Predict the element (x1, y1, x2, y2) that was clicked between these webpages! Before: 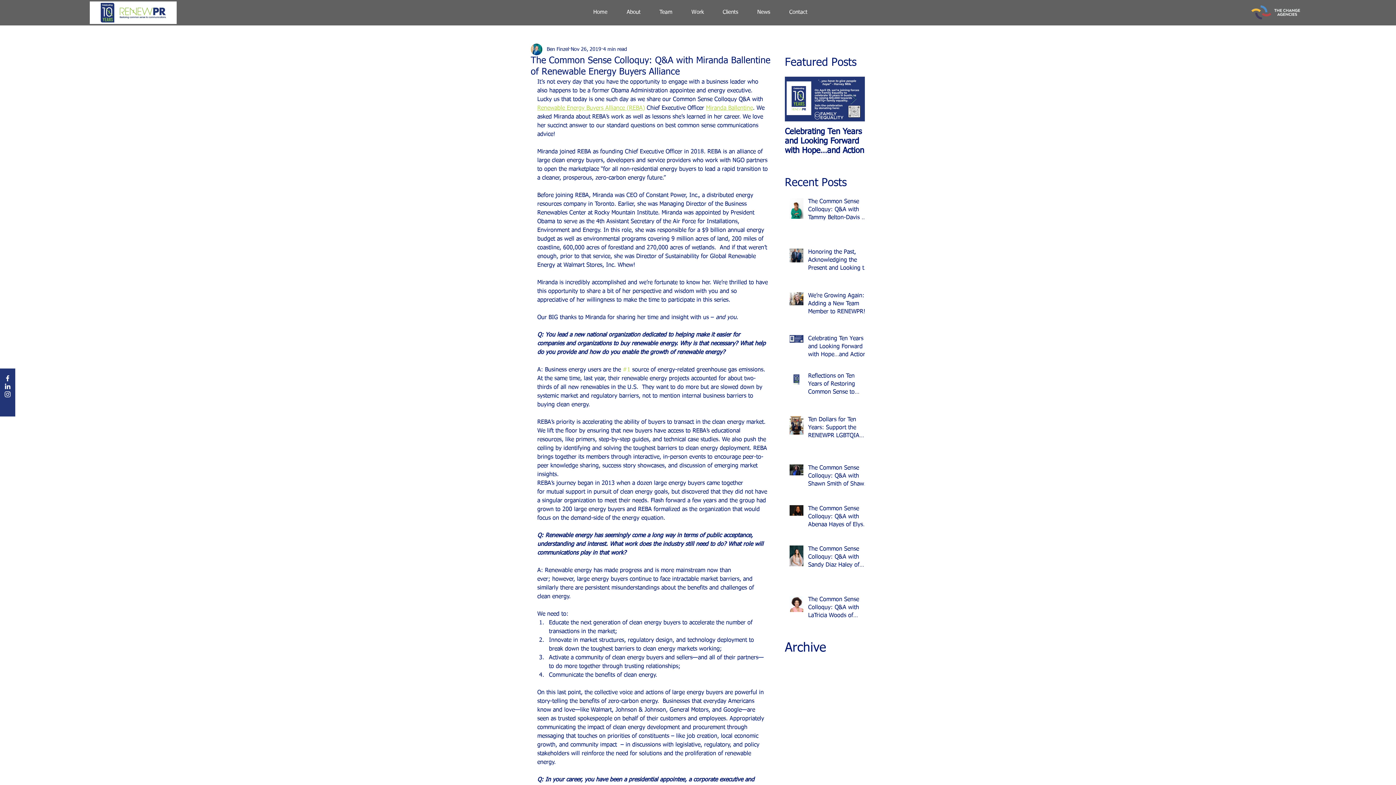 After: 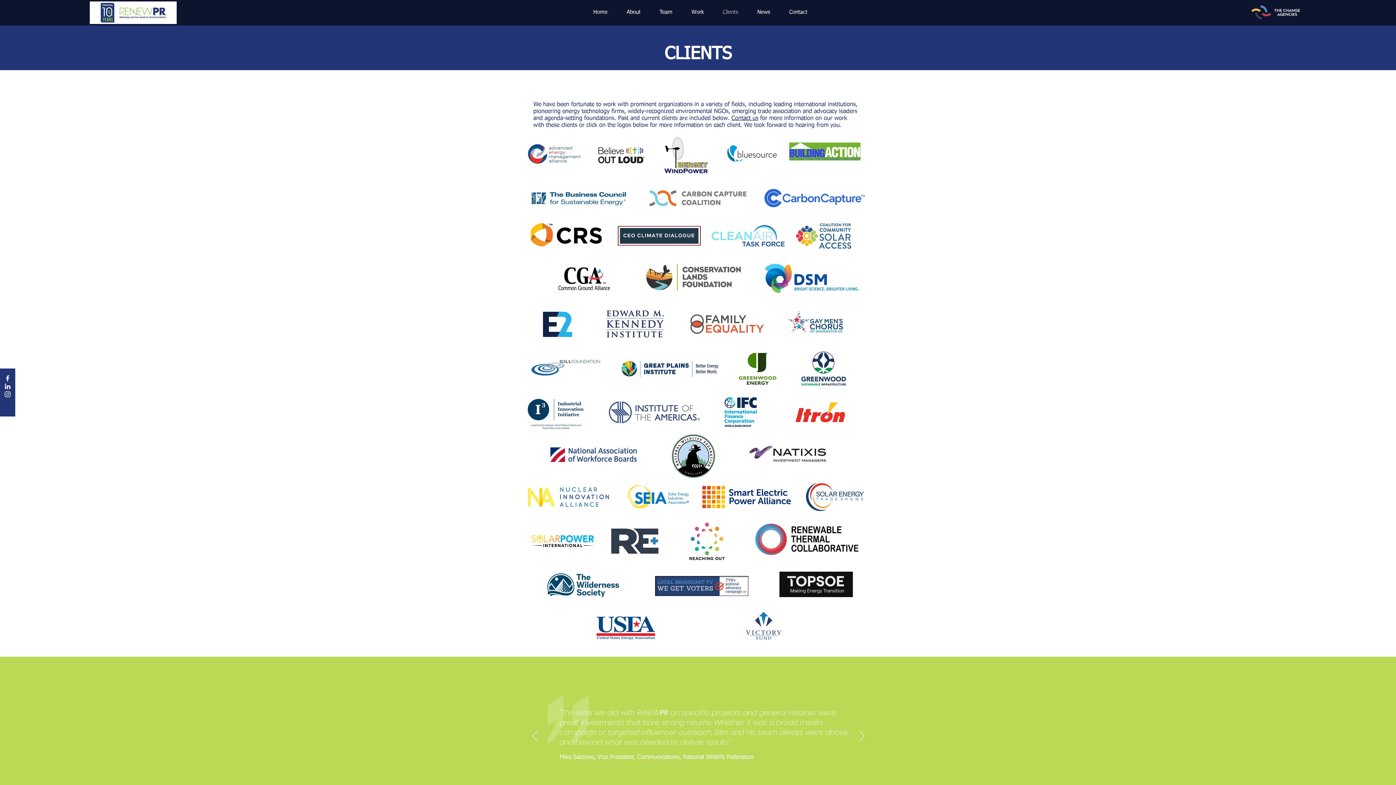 Action: label: Clients bbox: (711, 1, 745, 23)